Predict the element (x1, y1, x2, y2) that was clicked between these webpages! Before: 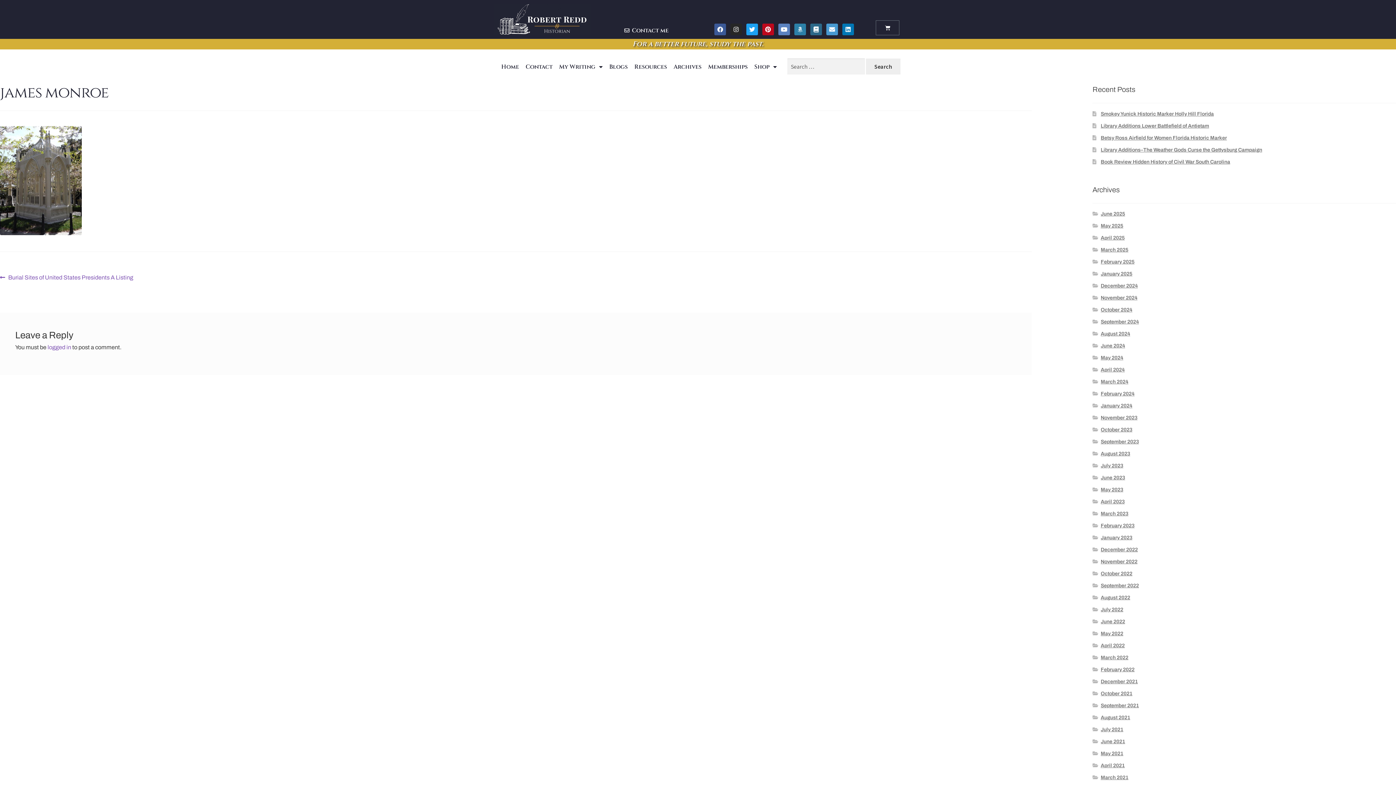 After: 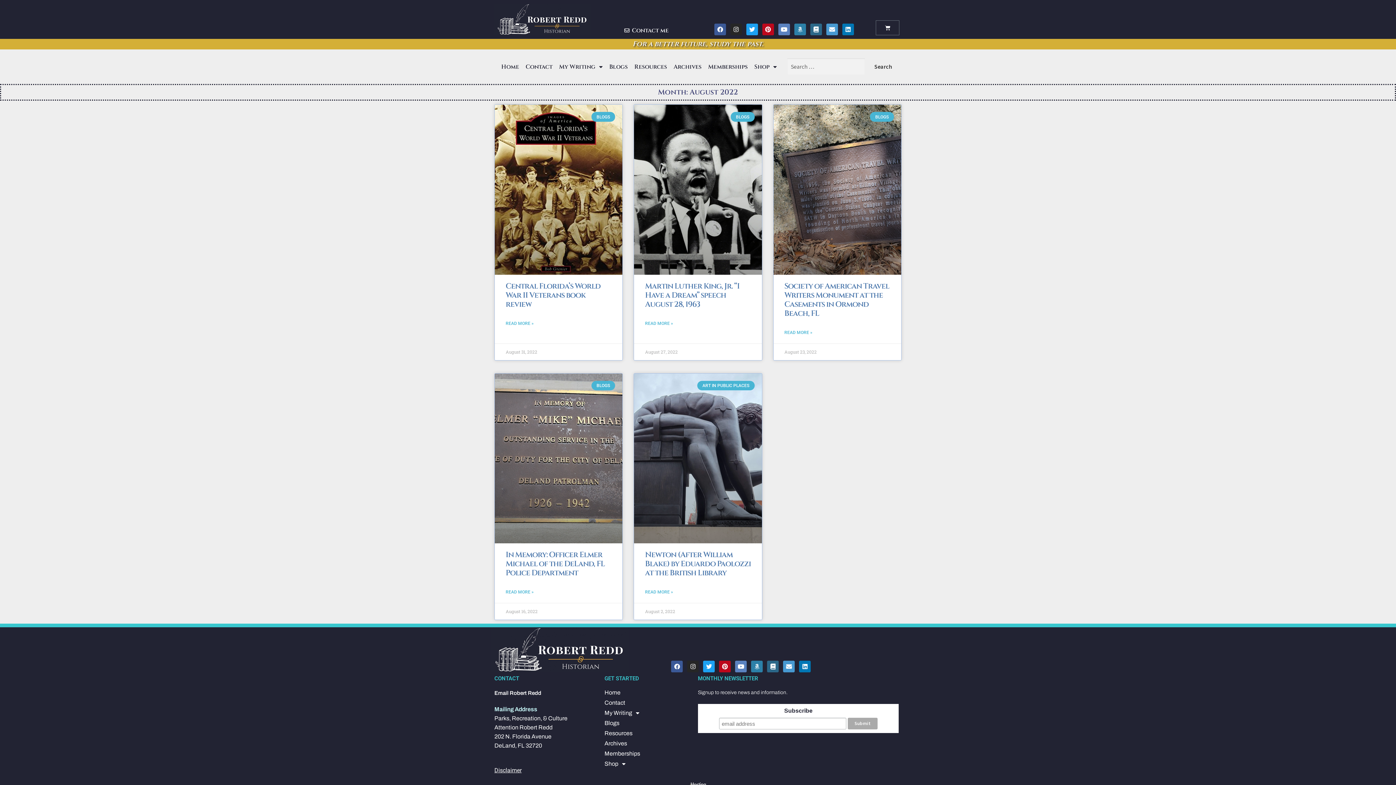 Action: bbox: (1101, 595, 1130, 600) label: August 2022